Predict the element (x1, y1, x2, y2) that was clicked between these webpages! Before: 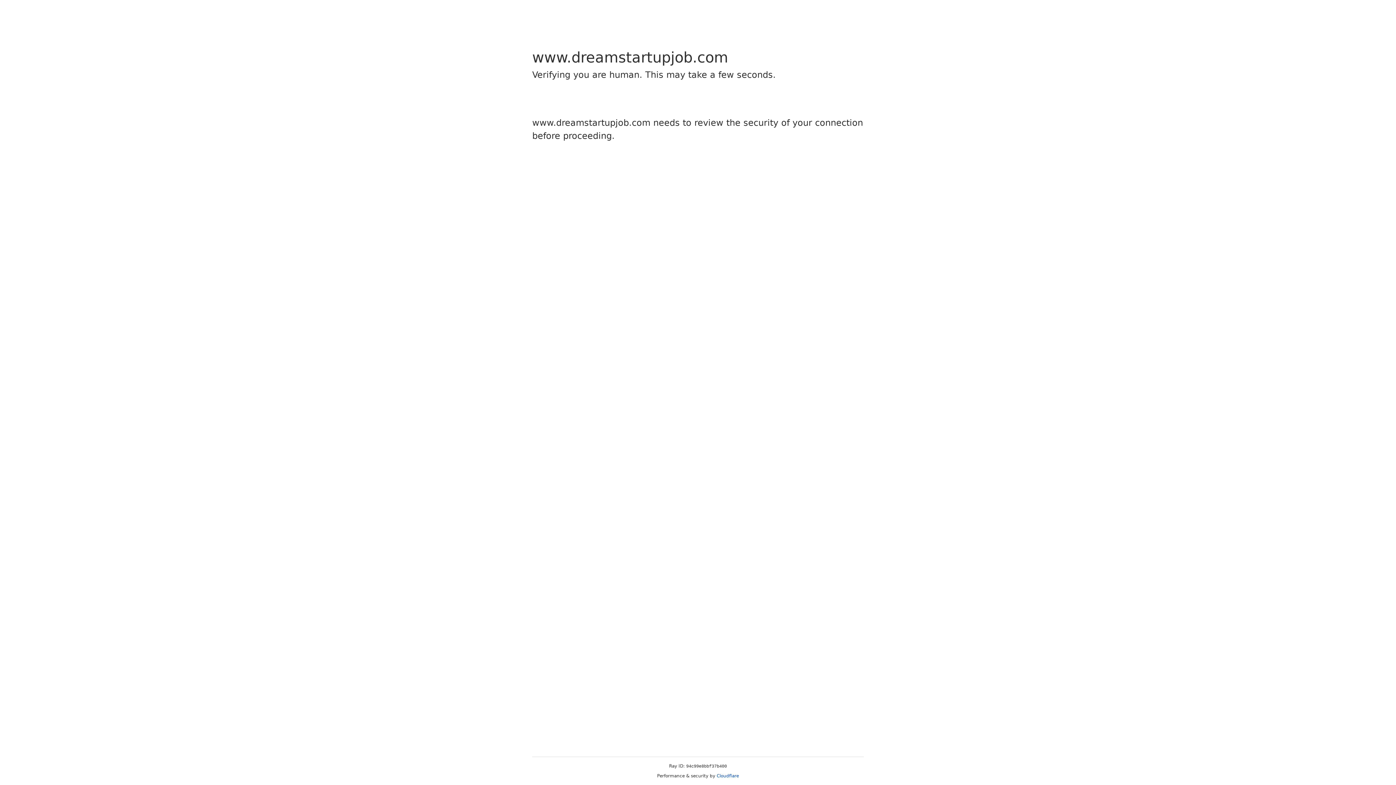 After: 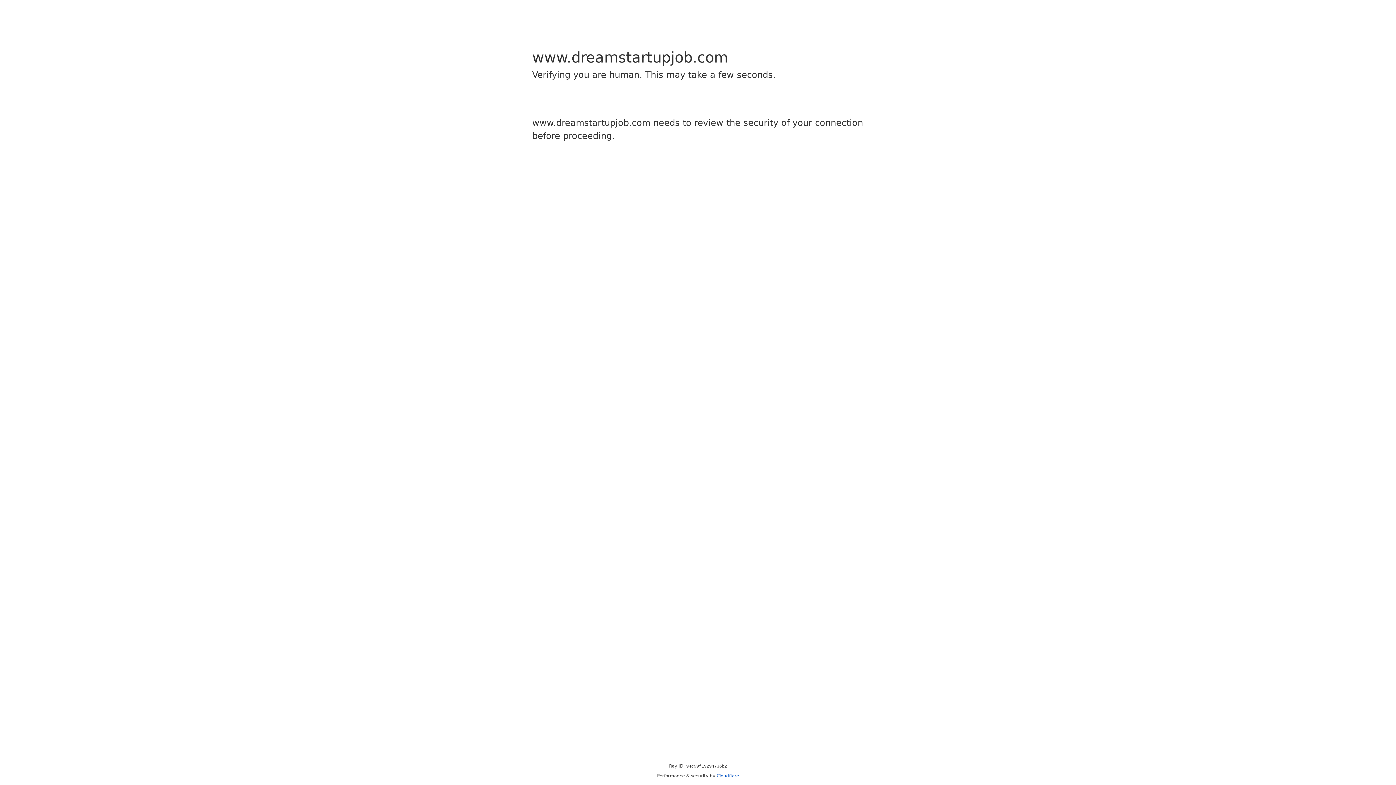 Action: bbox: (716, 773, 739, 778) label: Cloudflare